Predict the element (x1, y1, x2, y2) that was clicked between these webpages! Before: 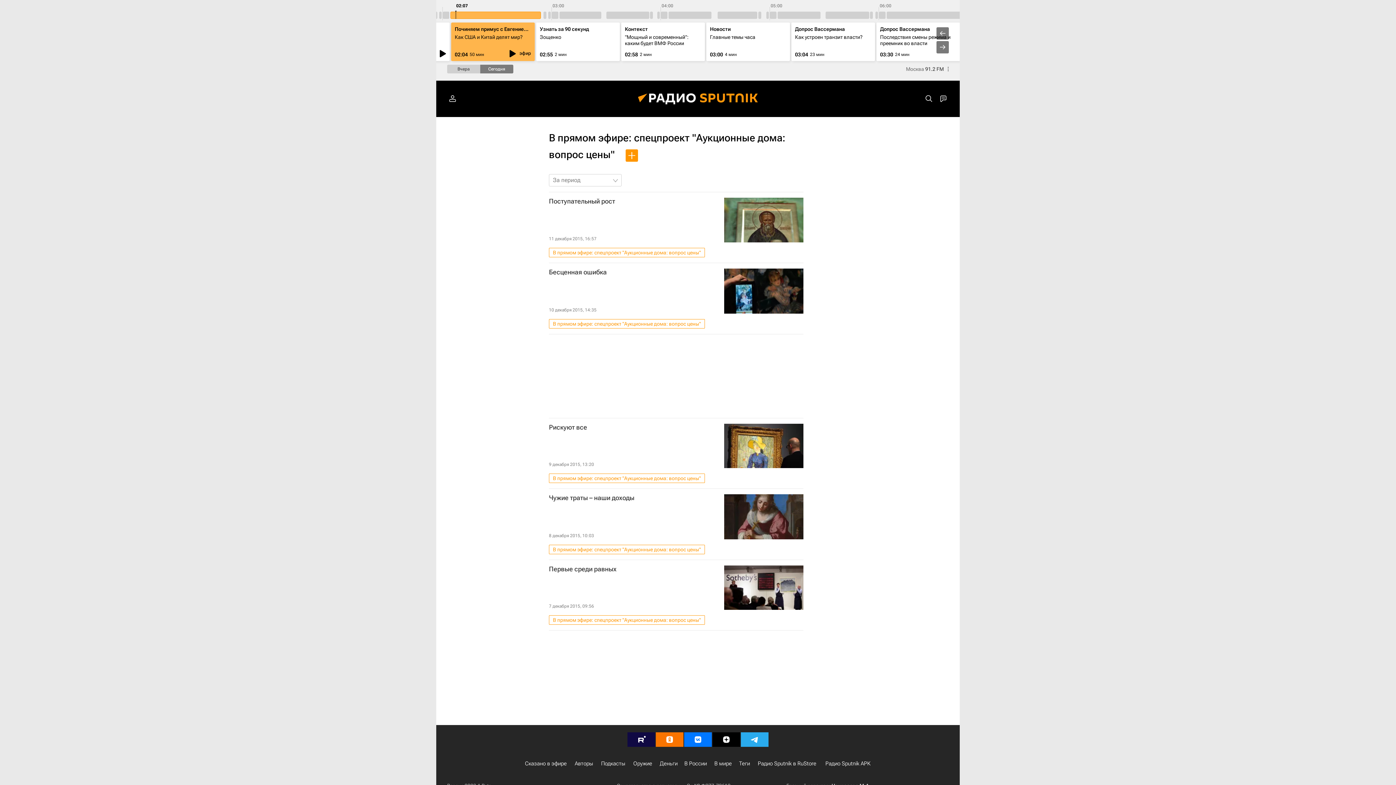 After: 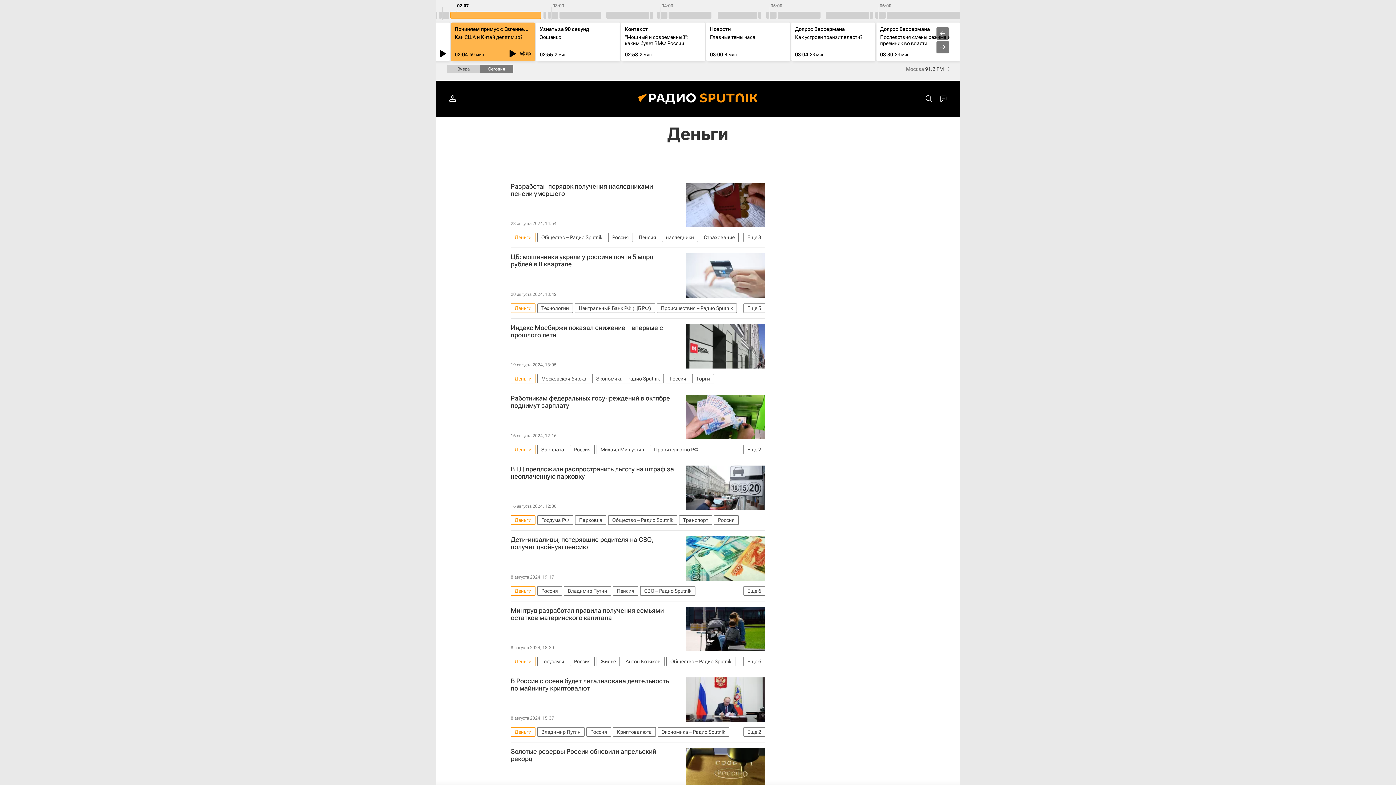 Action: bbox: (660, 760, 677, 768) label: Деньги